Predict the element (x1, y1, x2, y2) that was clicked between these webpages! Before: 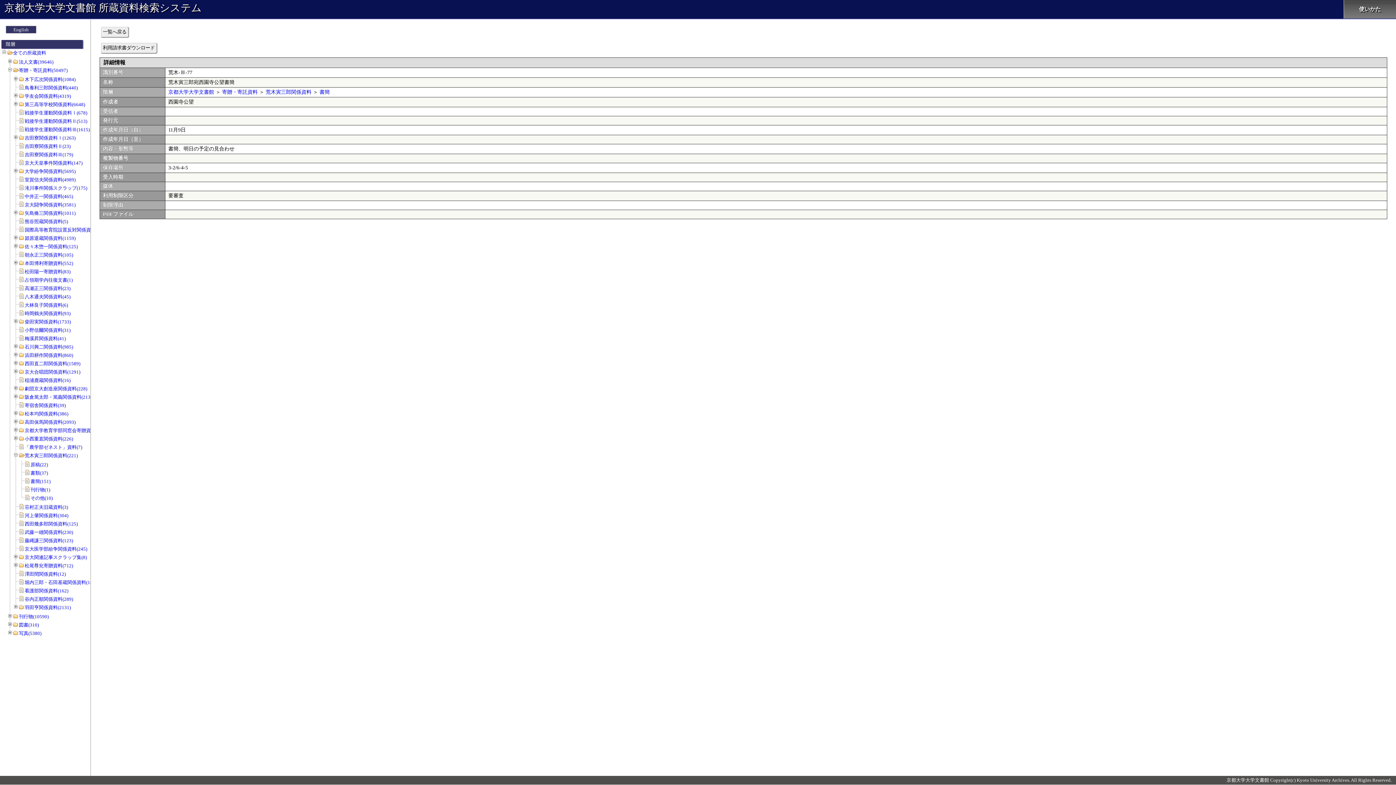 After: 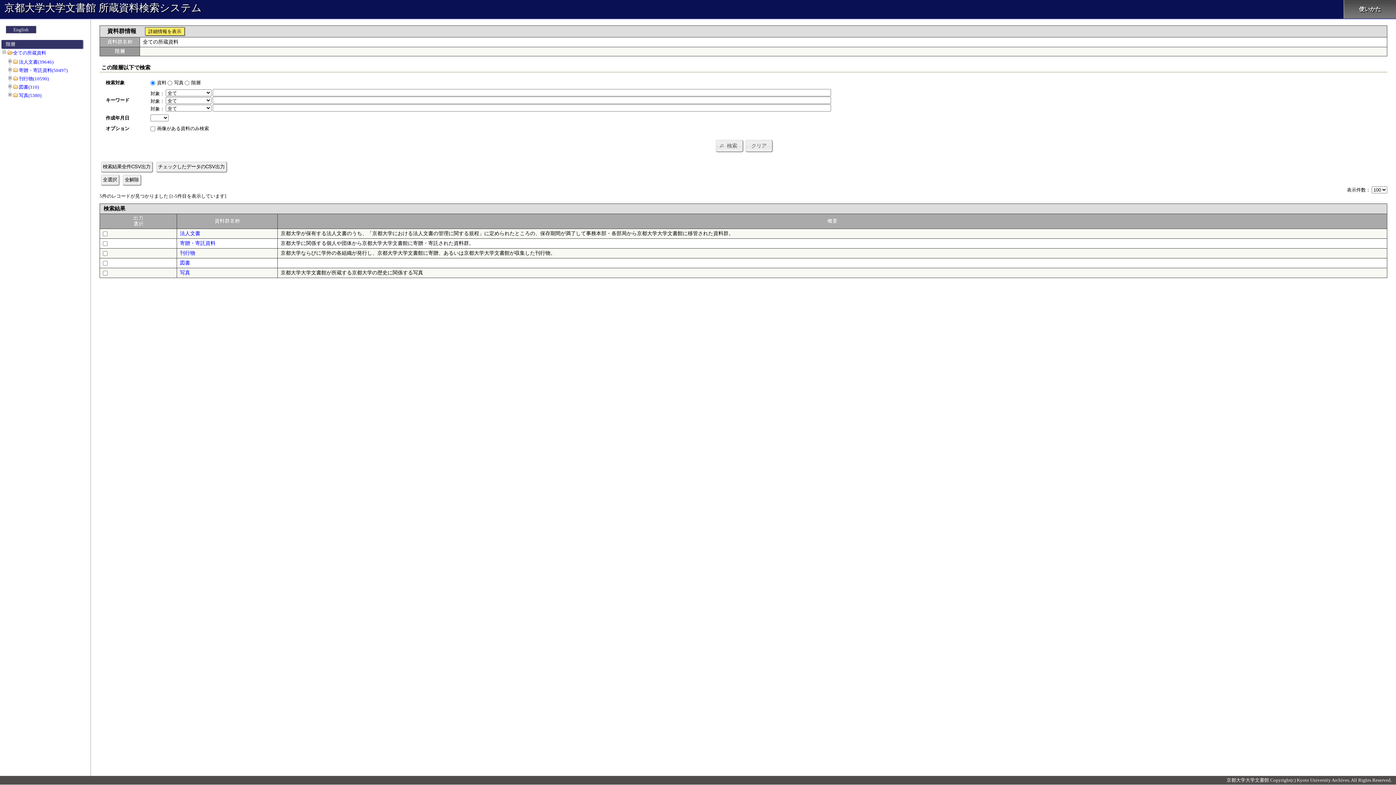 Action: bbox: (4, 2, 201, 13) label: 京都大学大学文書館 所蔵資料検索システム